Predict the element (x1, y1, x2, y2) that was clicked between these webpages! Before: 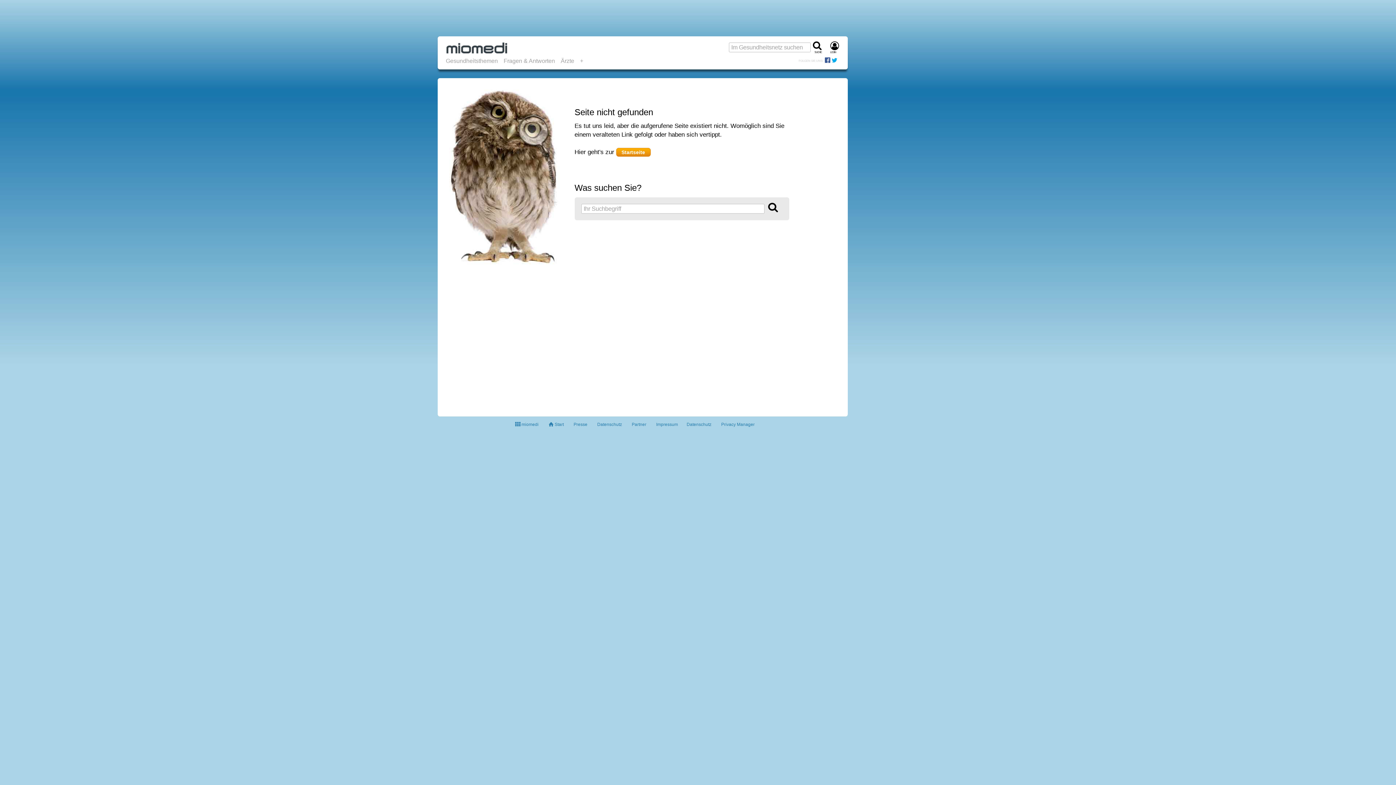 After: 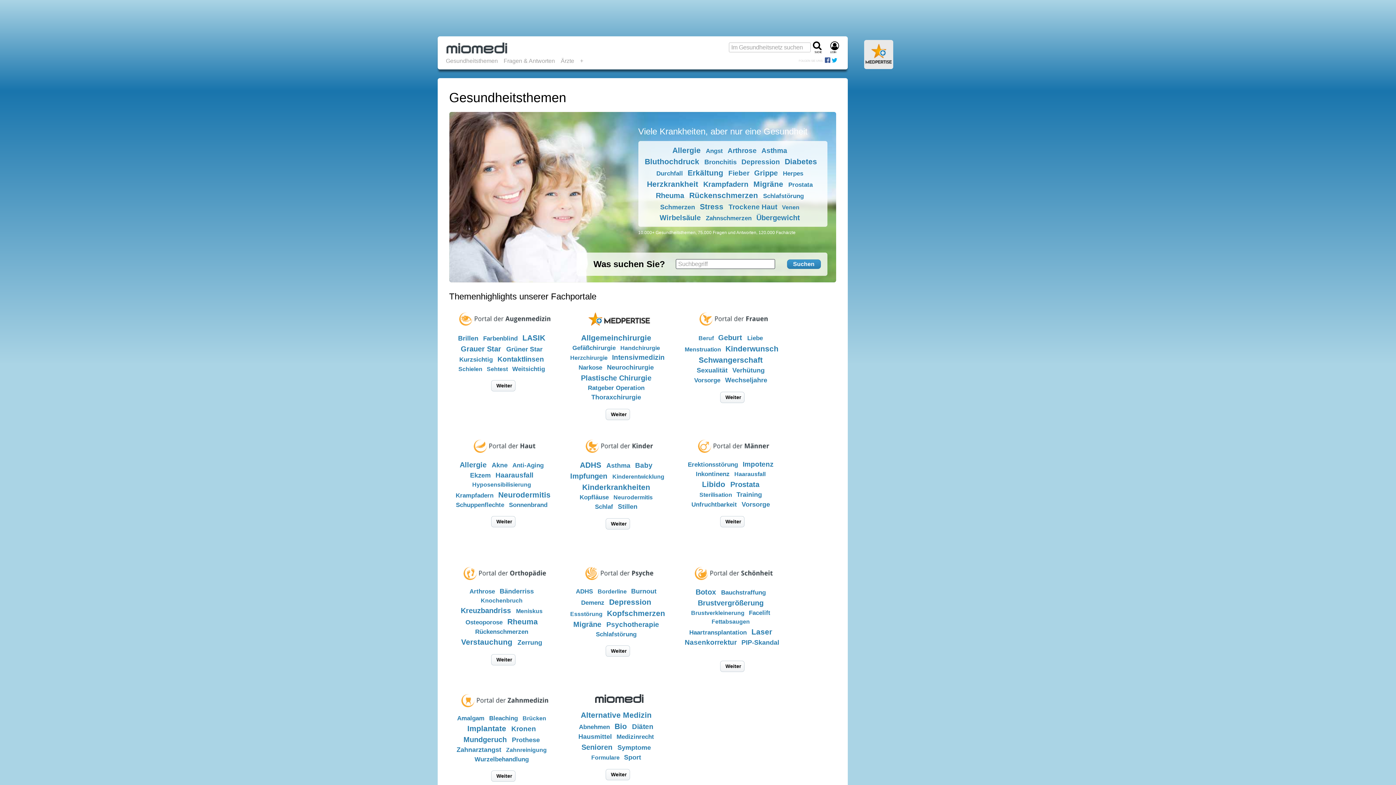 Action: label: Gesundheitsthemen bbox: (443, 54, 500, 67)